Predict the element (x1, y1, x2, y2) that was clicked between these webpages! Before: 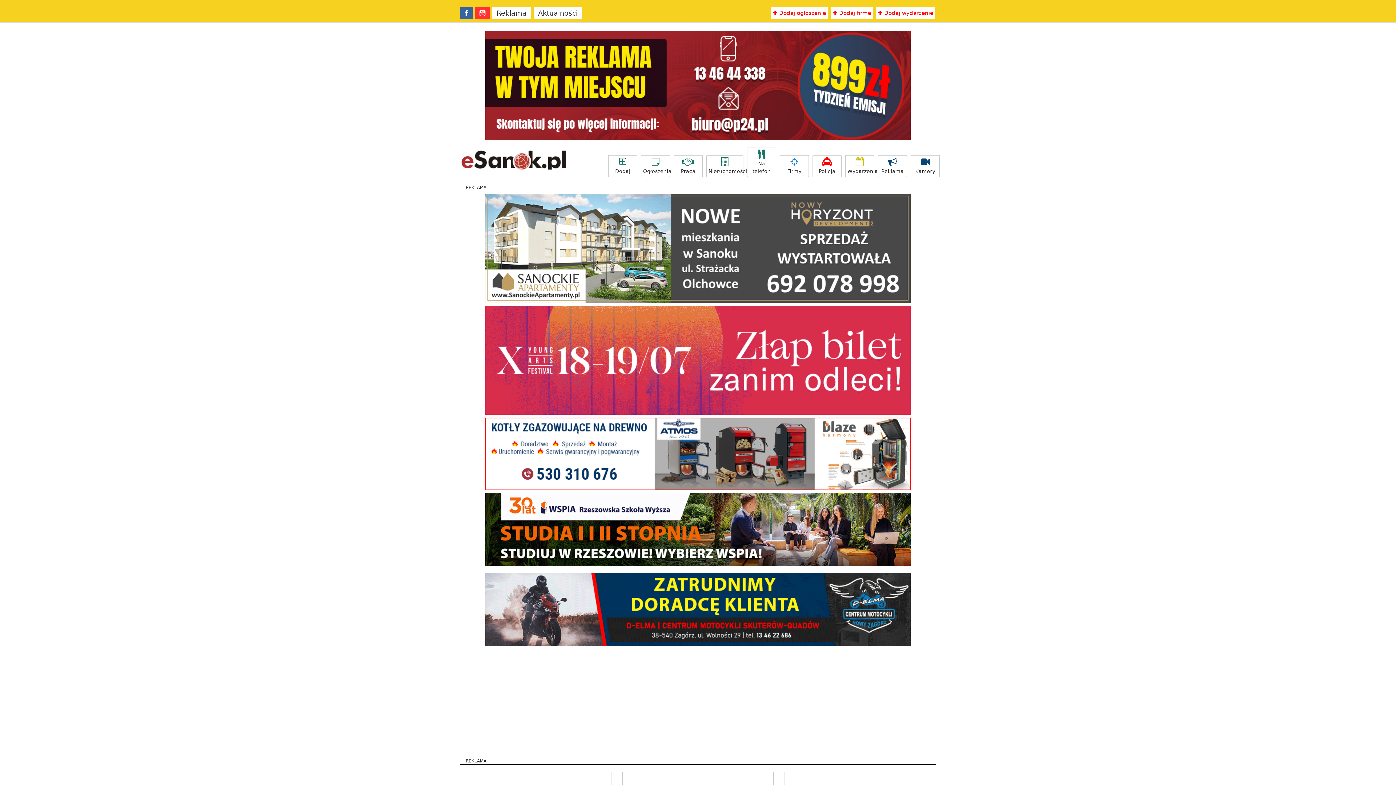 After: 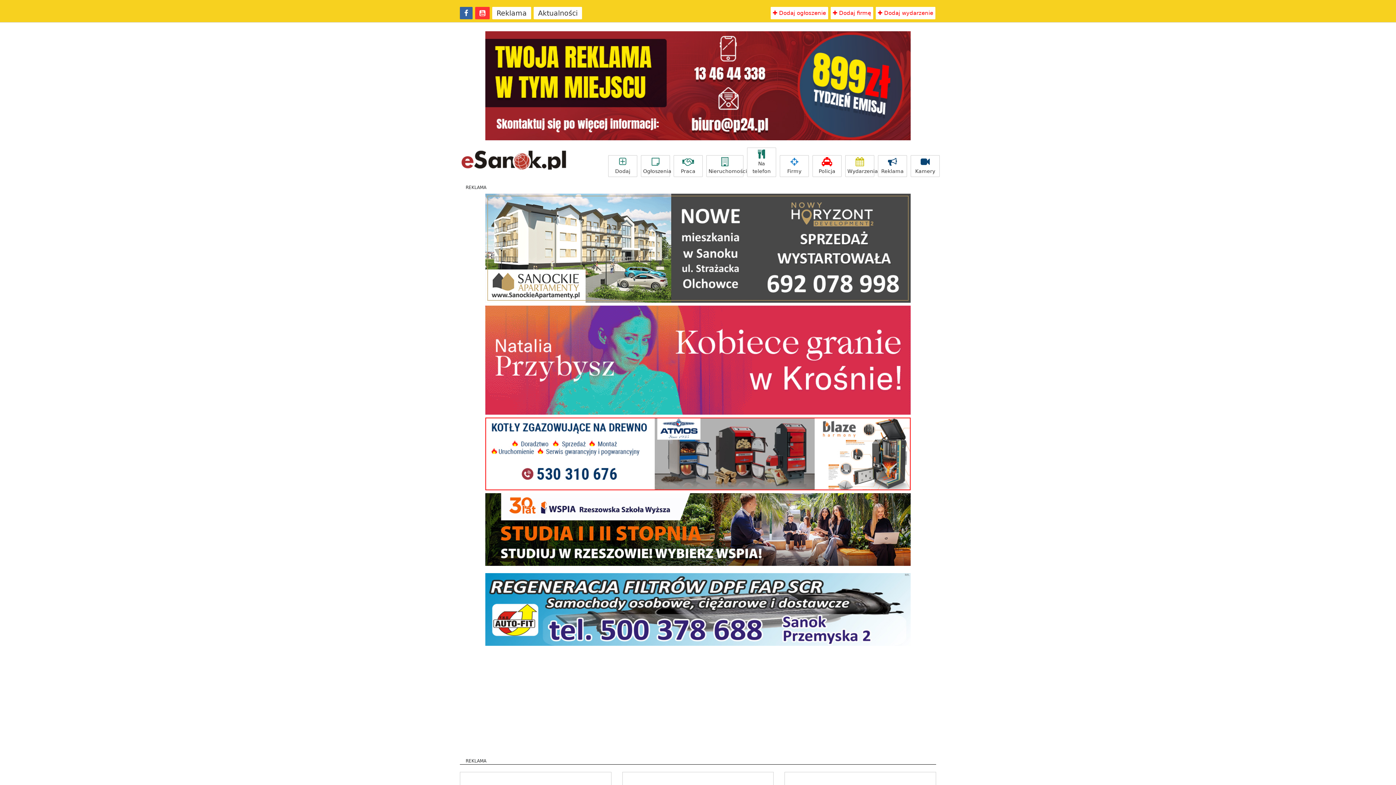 Action: bbox: (812, 155, 841, 177) label: Policja